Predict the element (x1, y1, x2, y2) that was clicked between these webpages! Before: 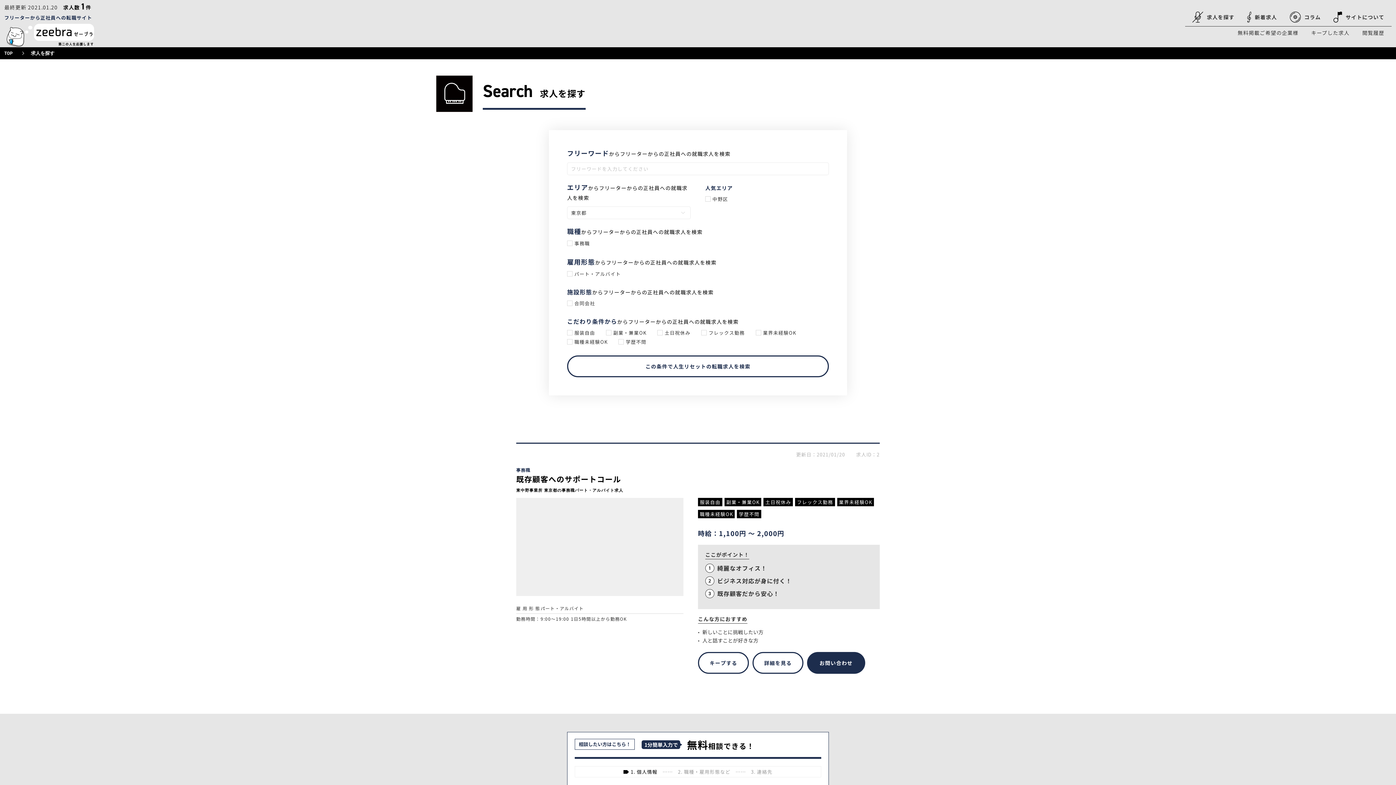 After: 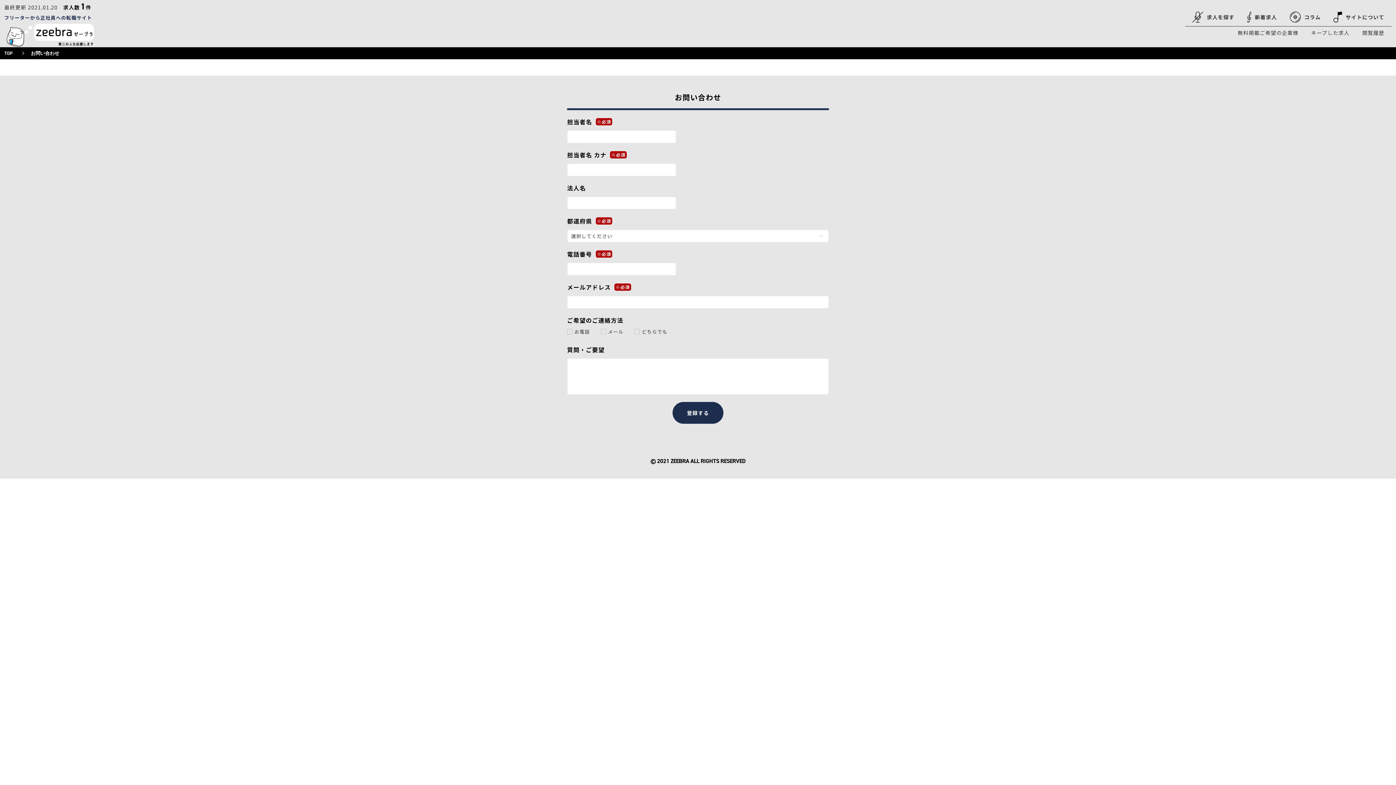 Action: label: 無料掲載ご希望の企業様 bbox: (1238, 30, 1298, 35)